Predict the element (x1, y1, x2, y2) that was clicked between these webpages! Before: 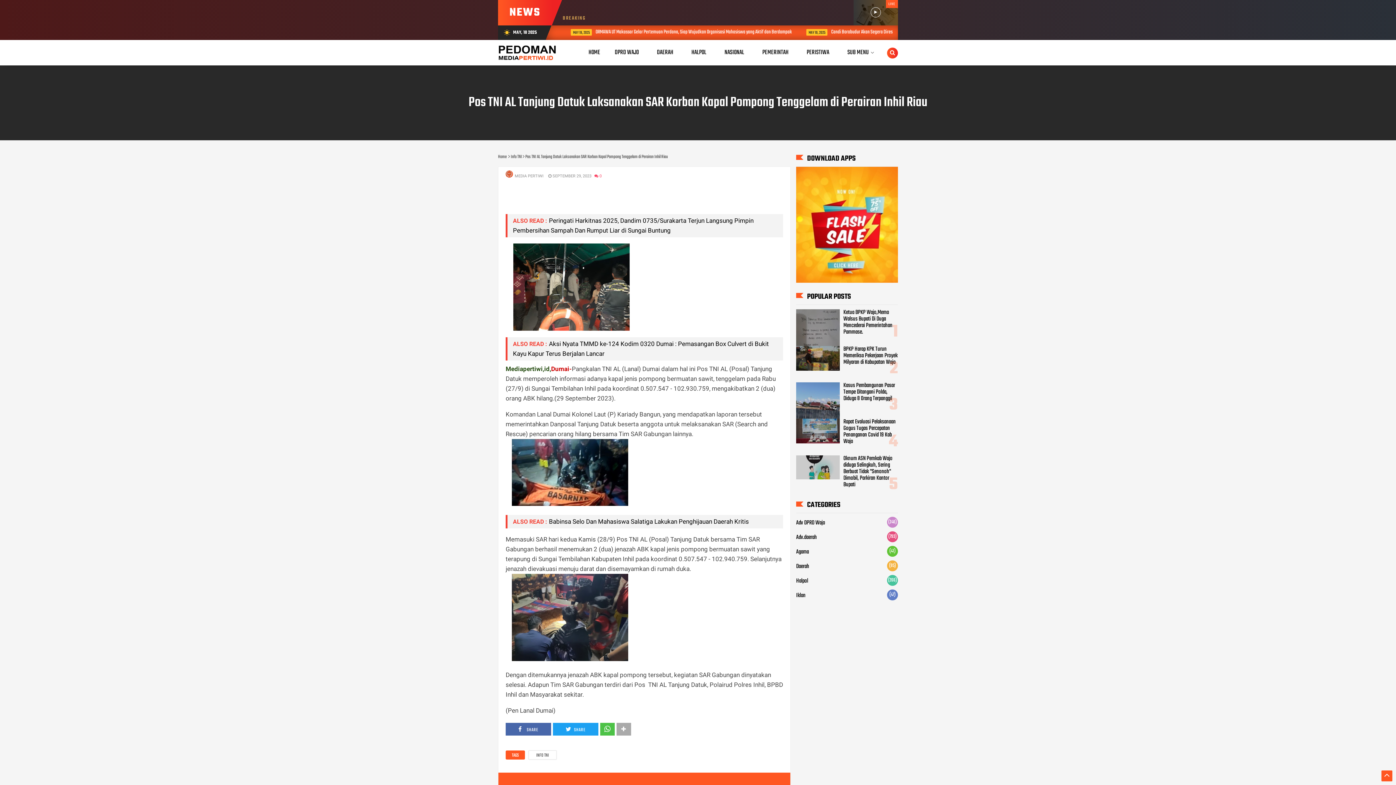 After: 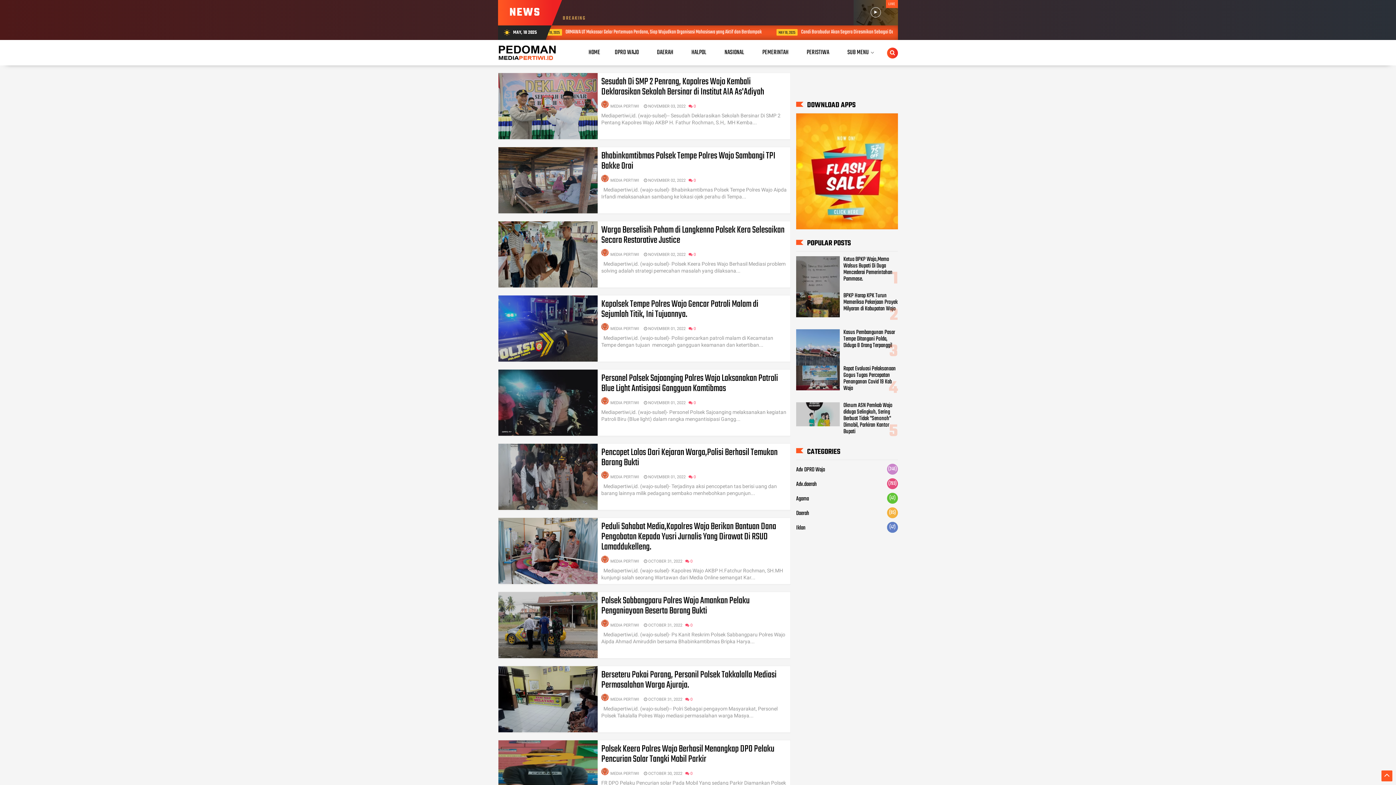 Action: label: Halpol bbox: (796, 575, 898, 588)